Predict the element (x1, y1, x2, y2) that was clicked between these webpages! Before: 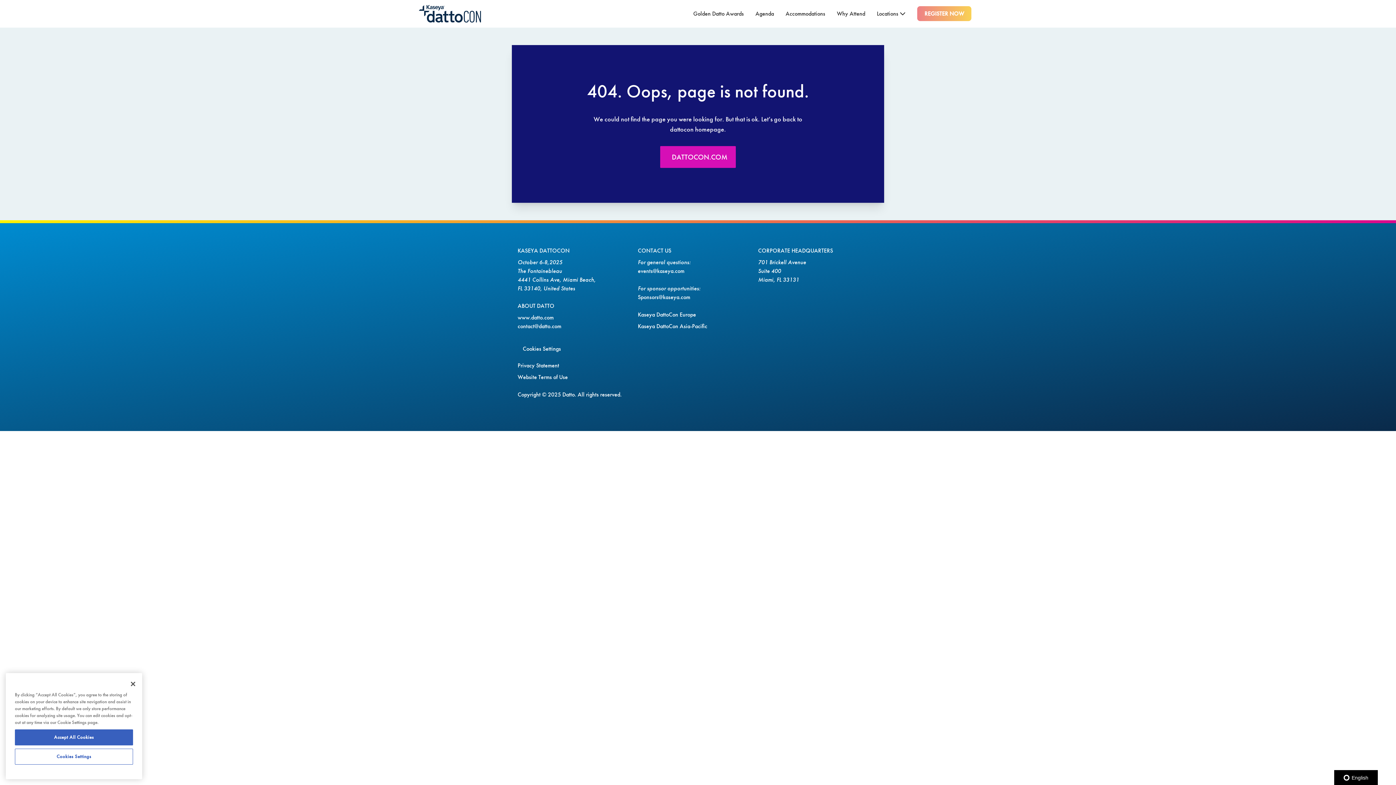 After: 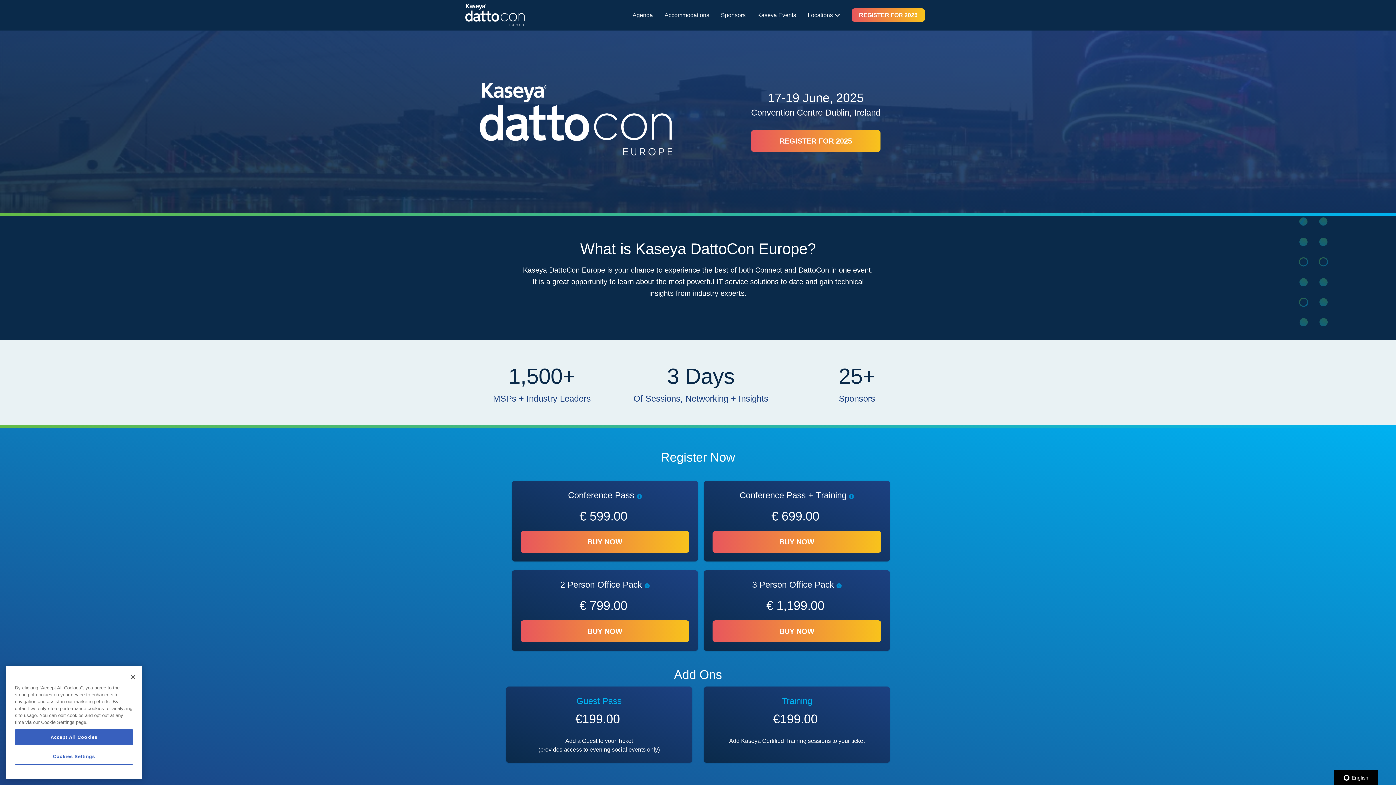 Action: label: Kaseya DattoCon Europe bbox: (638, 310, 696, 318)